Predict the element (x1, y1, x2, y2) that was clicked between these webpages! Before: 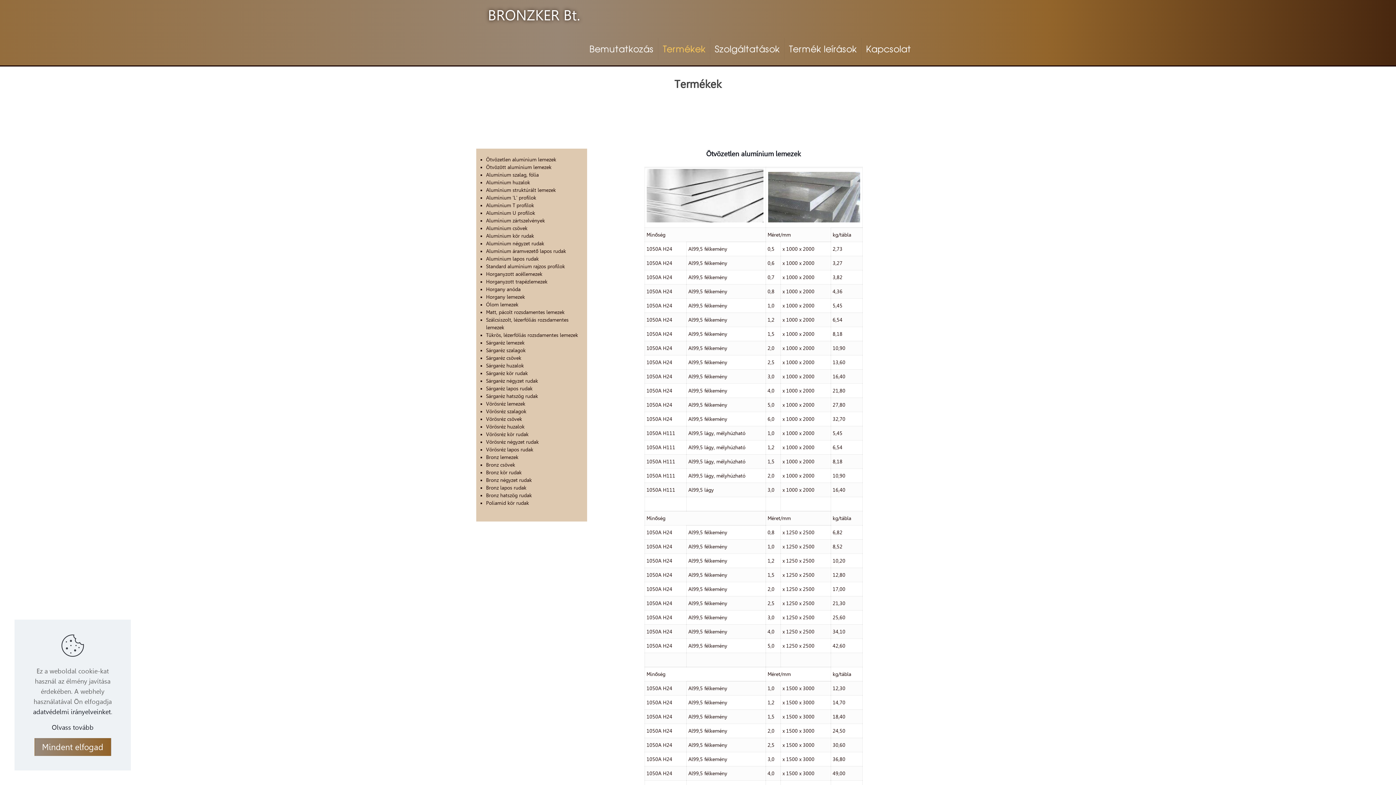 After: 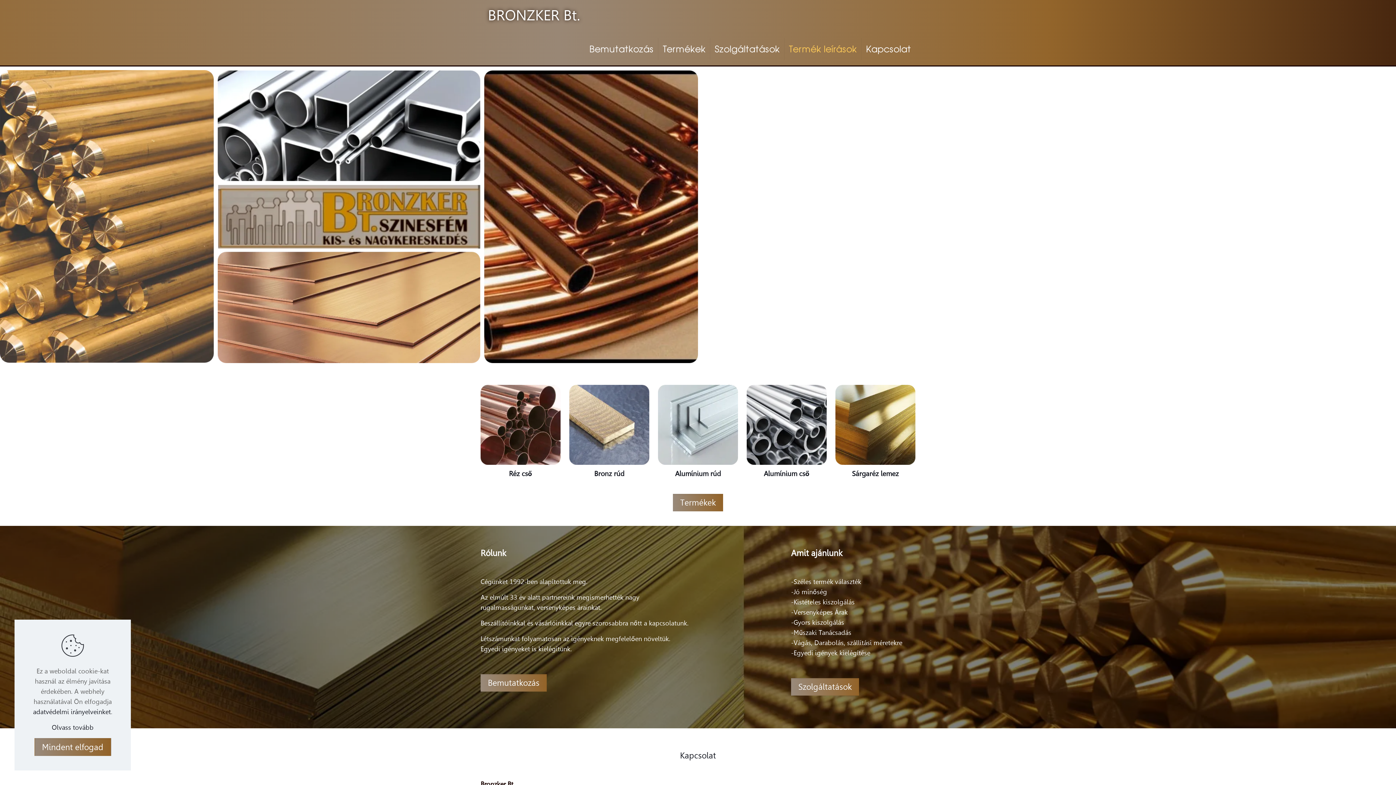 Action: label: Termék leírások bbox: (784, 32, 861, 65)